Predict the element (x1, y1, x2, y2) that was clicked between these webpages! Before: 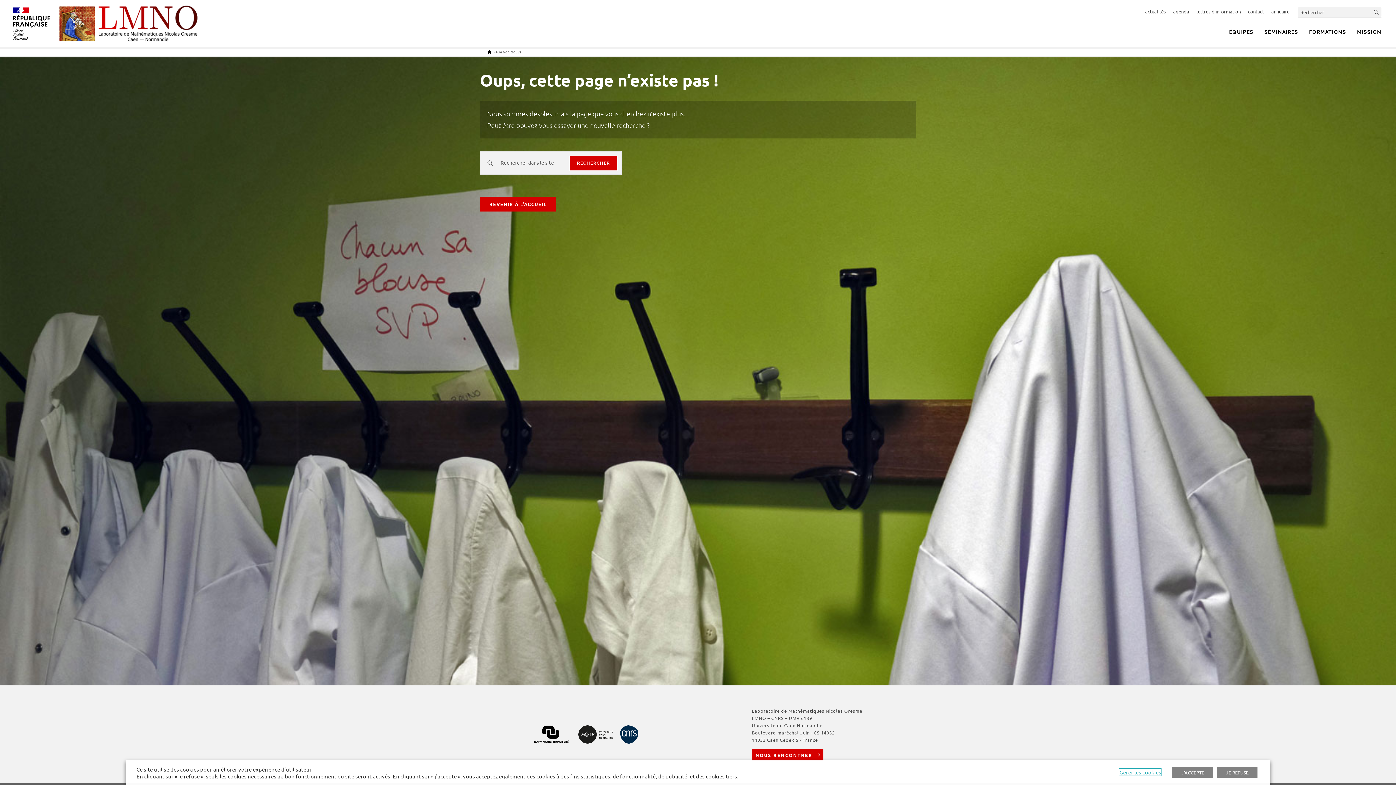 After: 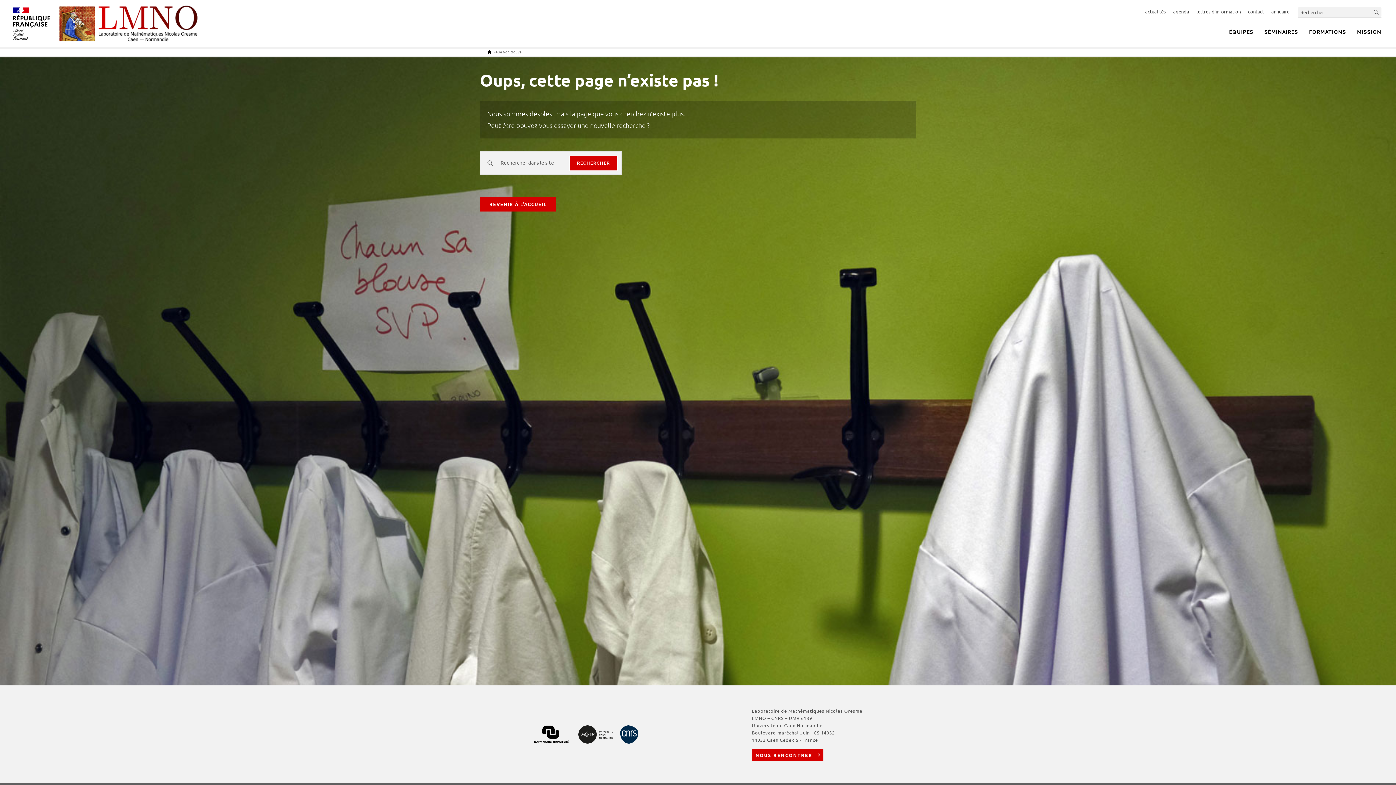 Action: label: J'ACCEPTE bbox: (1172, 767, 1213, 778)